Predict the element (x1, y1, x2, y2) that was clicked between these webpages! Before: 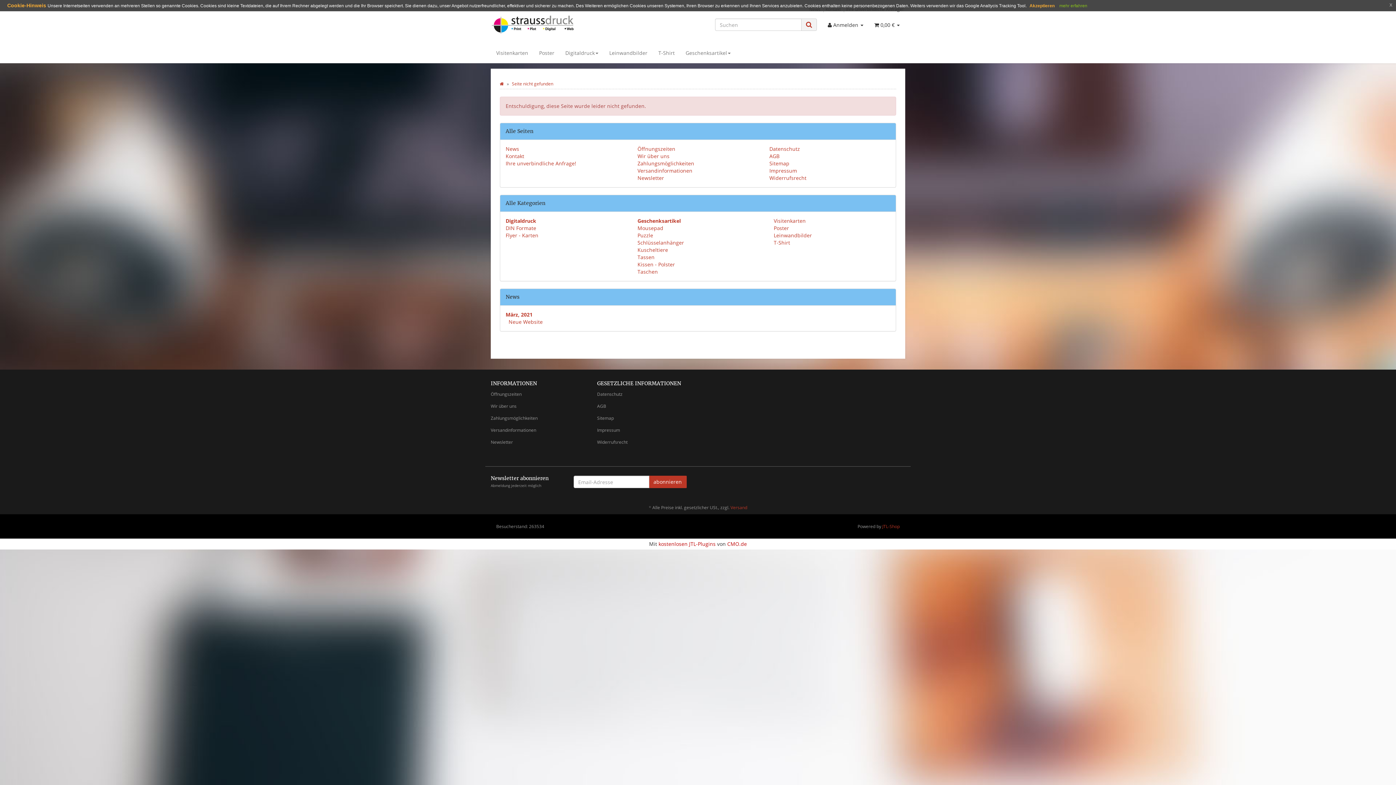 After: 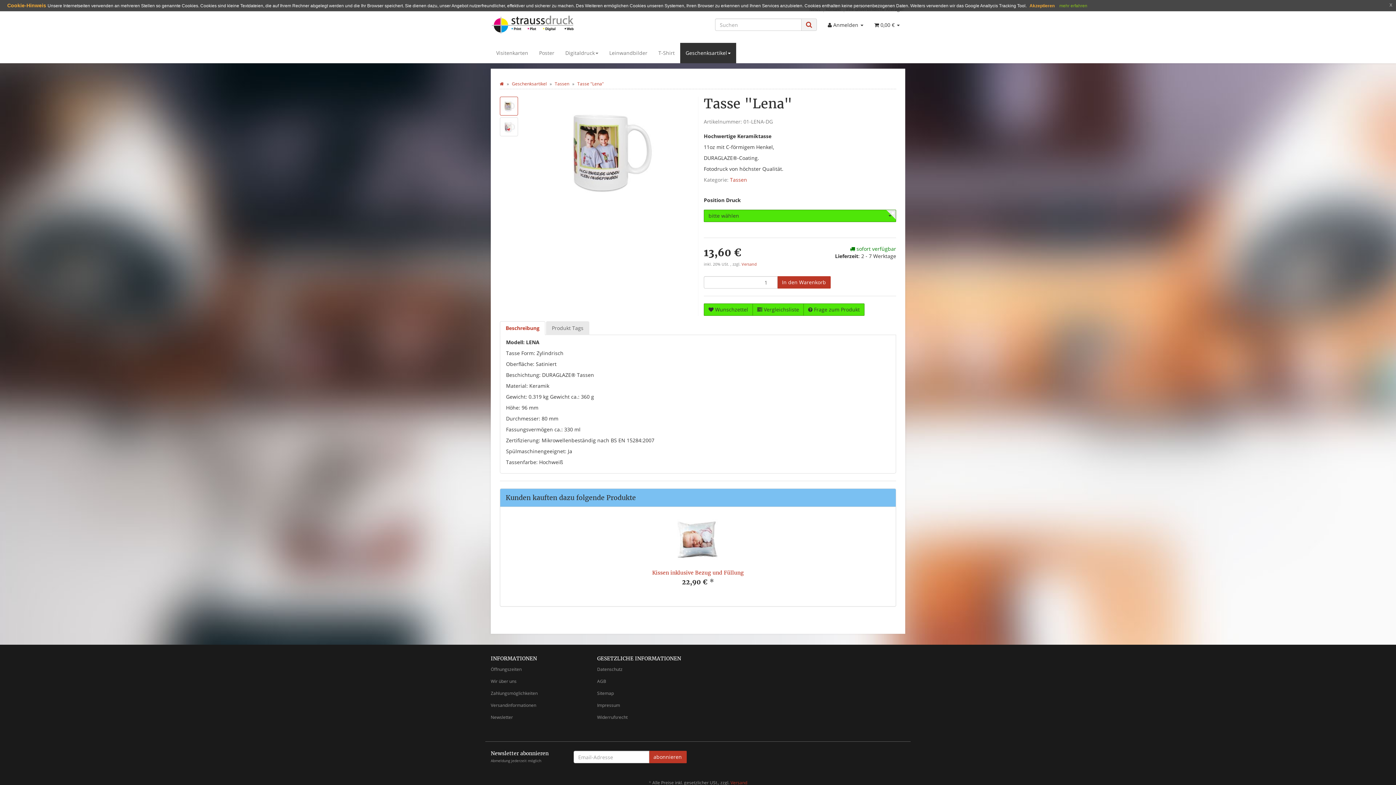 Action: bbox: (637, 253, 654, 260) label: Tassen